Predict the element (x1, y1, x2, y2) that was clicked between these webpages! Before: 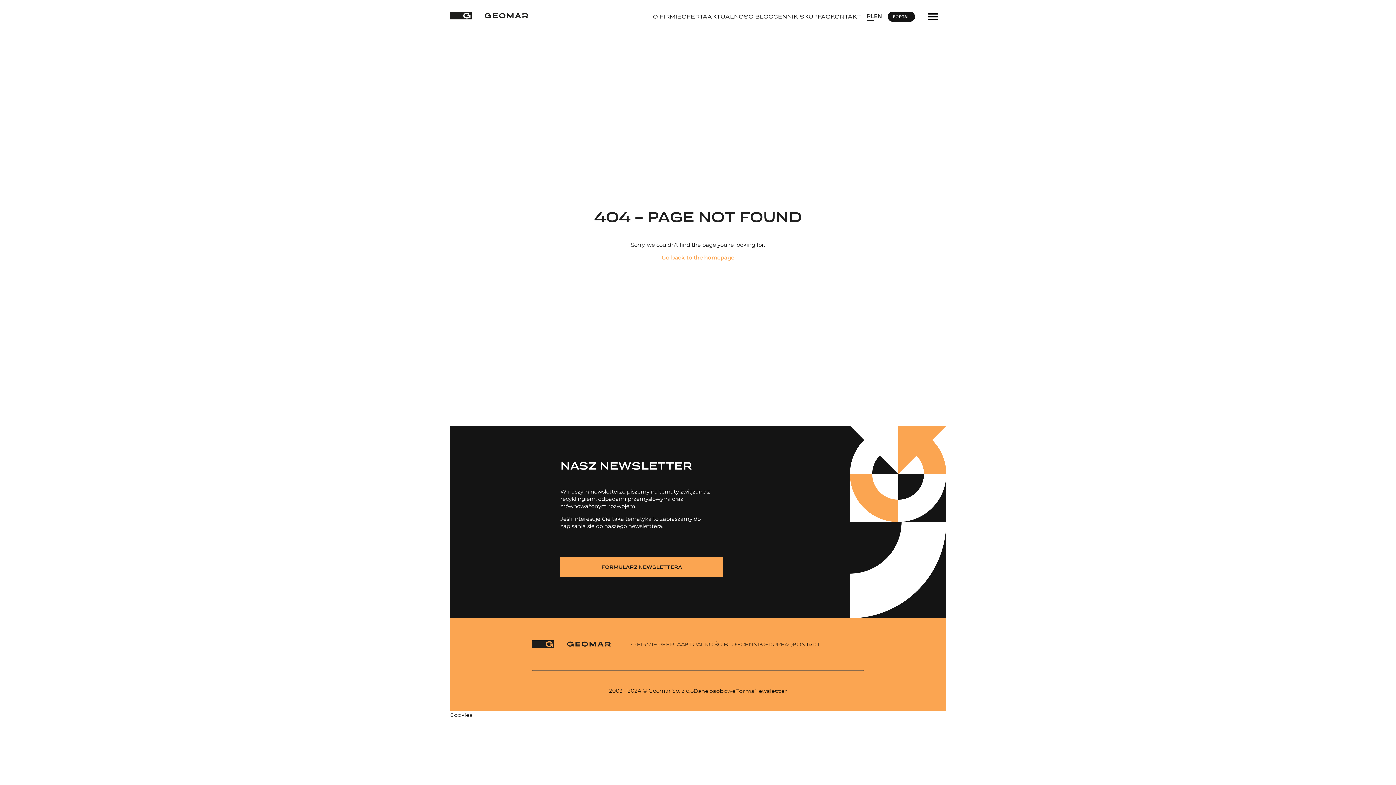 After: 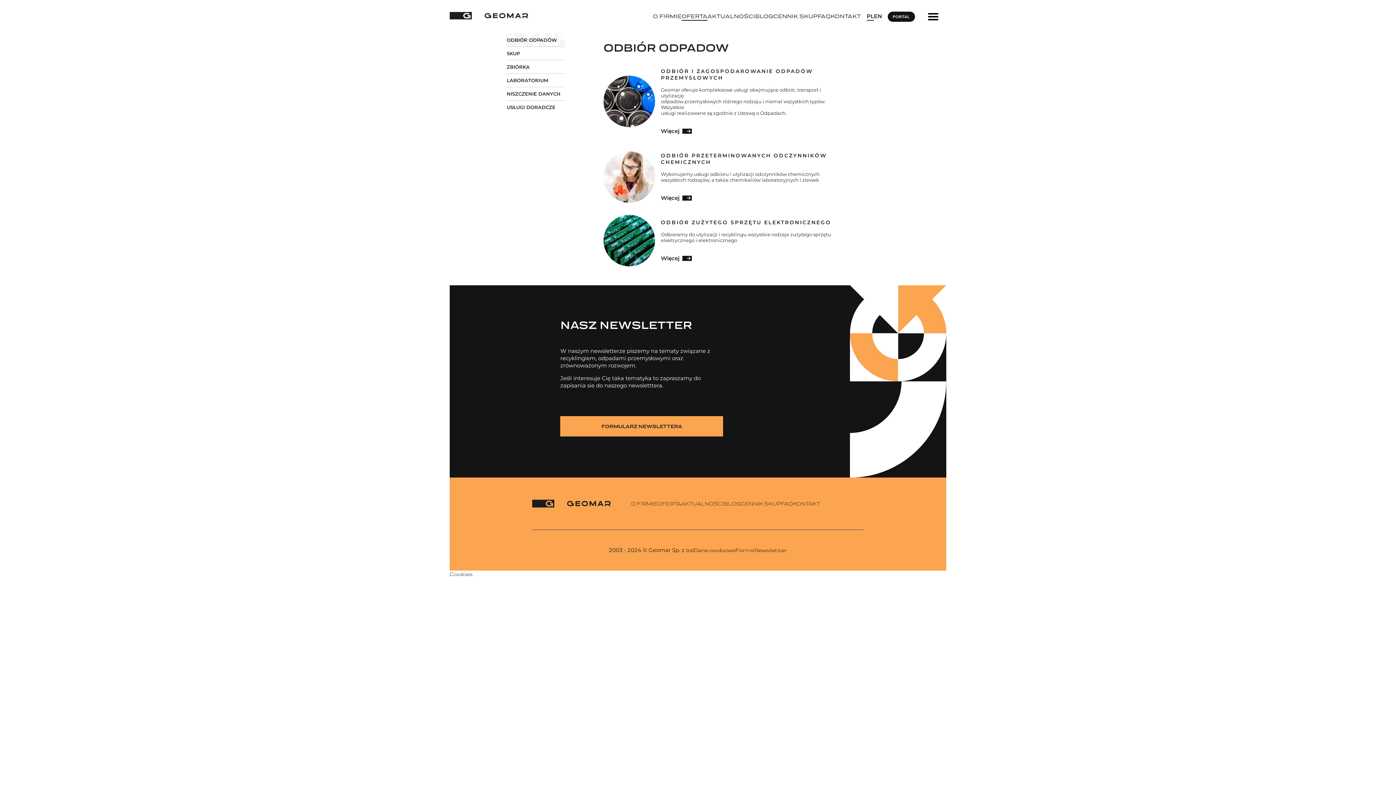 Action: label: OFERTA bbox: (657, 640, 681, 648)